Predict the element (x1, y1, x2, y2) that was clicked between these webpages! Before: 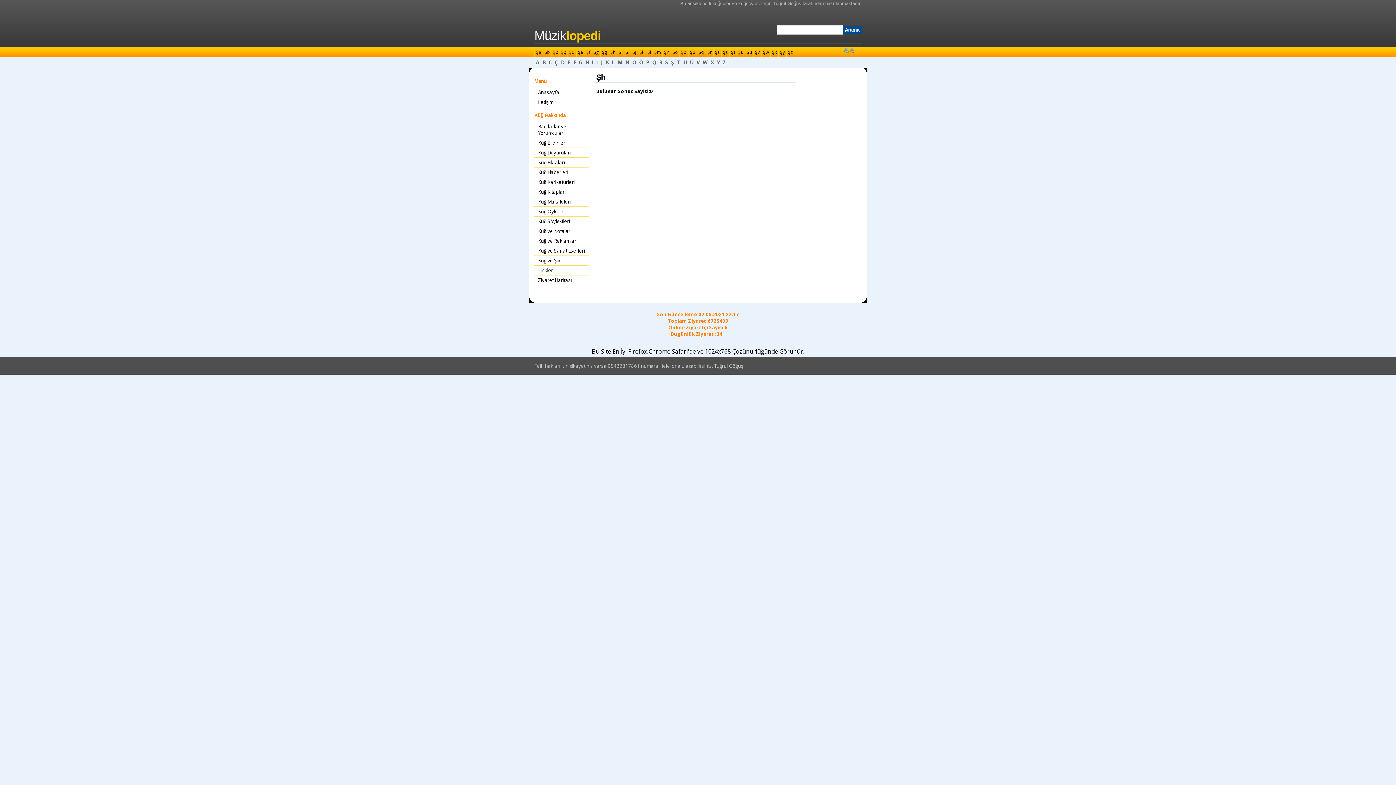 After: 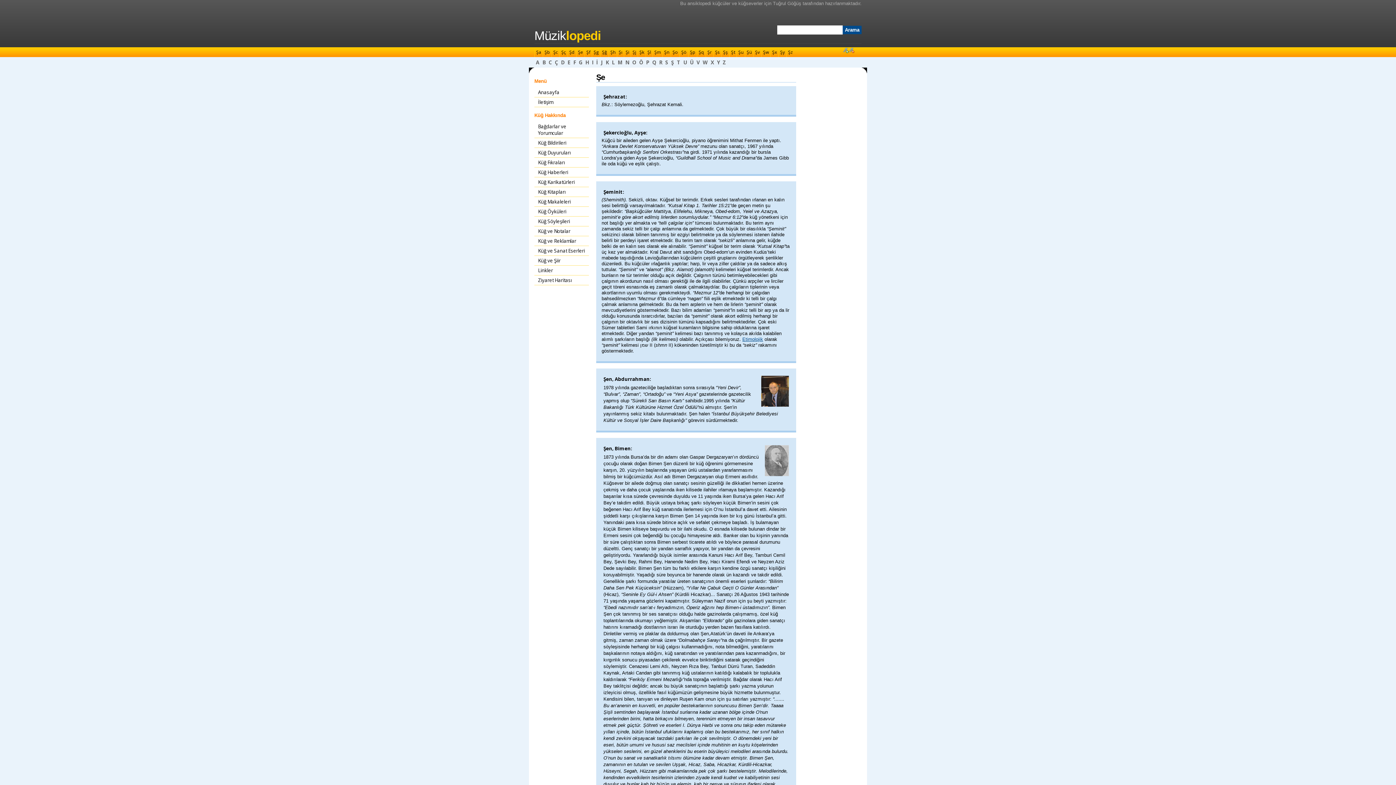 Action: bbox: (576, 47, 584, 57) label: Şe